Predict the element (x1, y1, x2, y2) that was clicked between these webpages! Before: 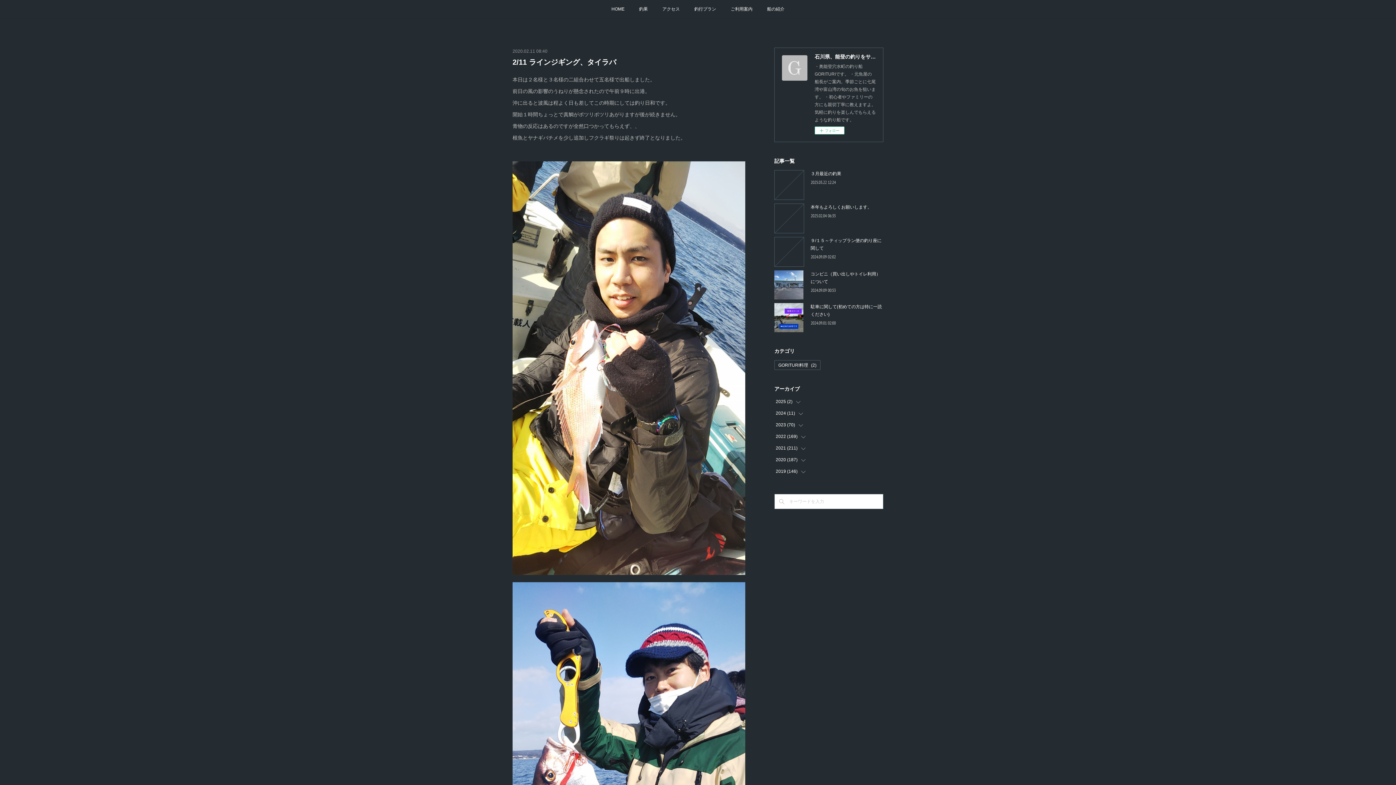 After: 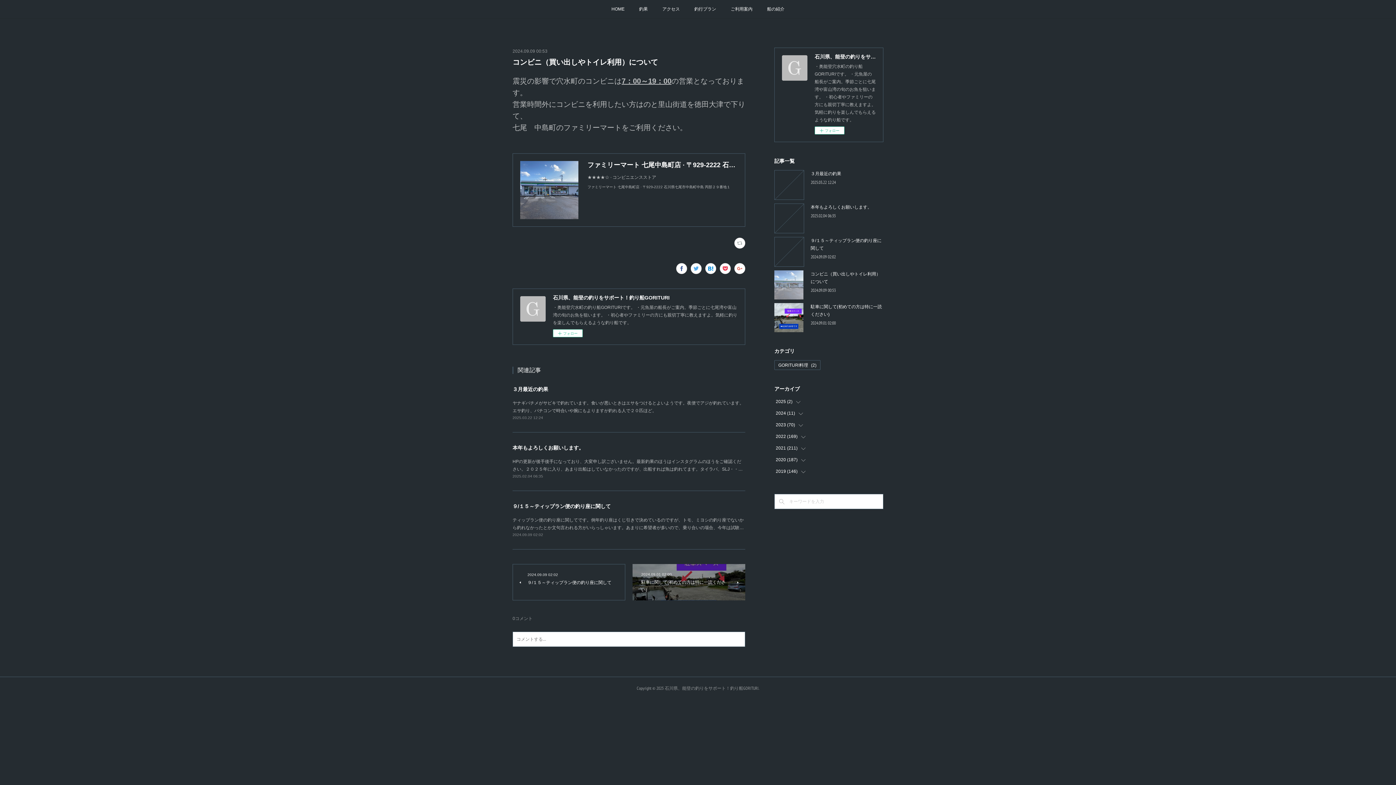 Action: bbox: (774, 270, 803, 299)